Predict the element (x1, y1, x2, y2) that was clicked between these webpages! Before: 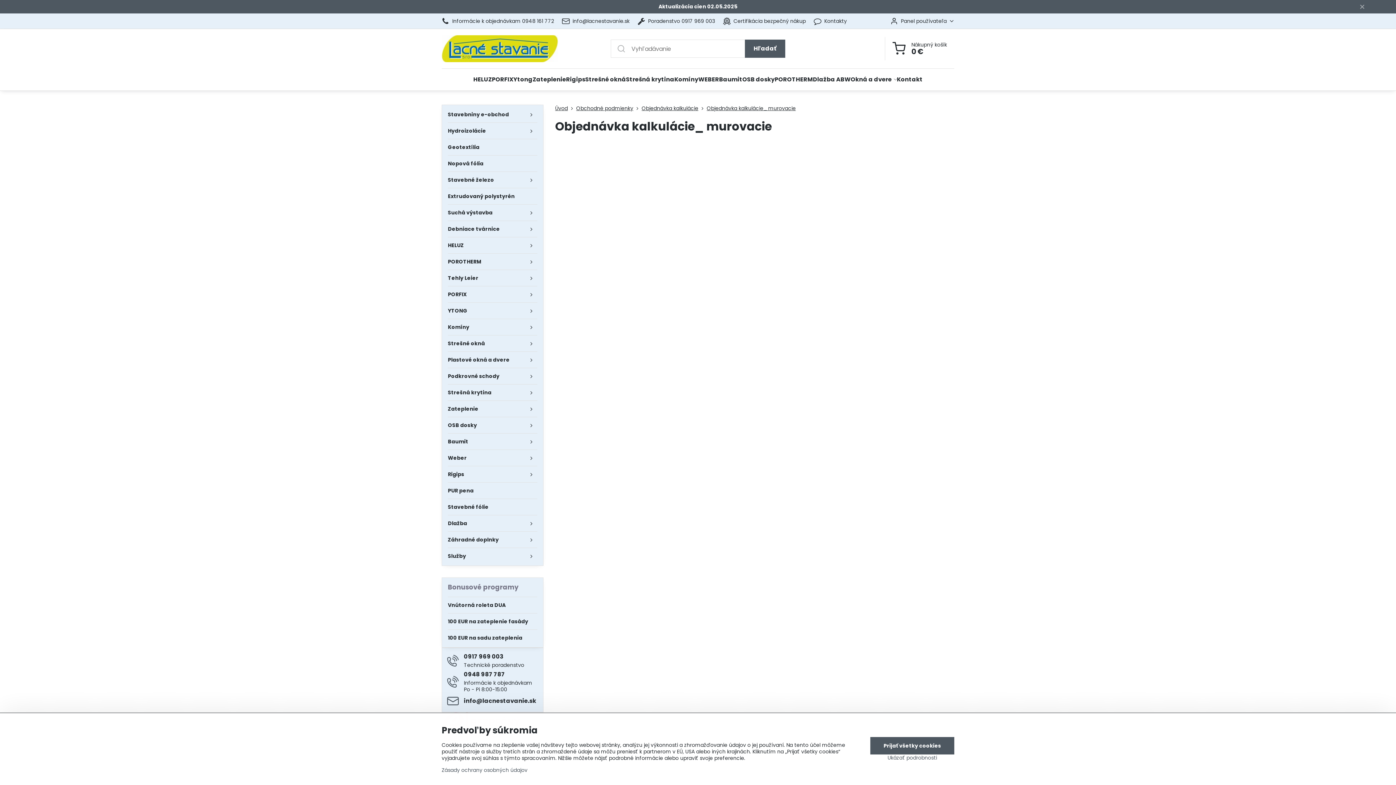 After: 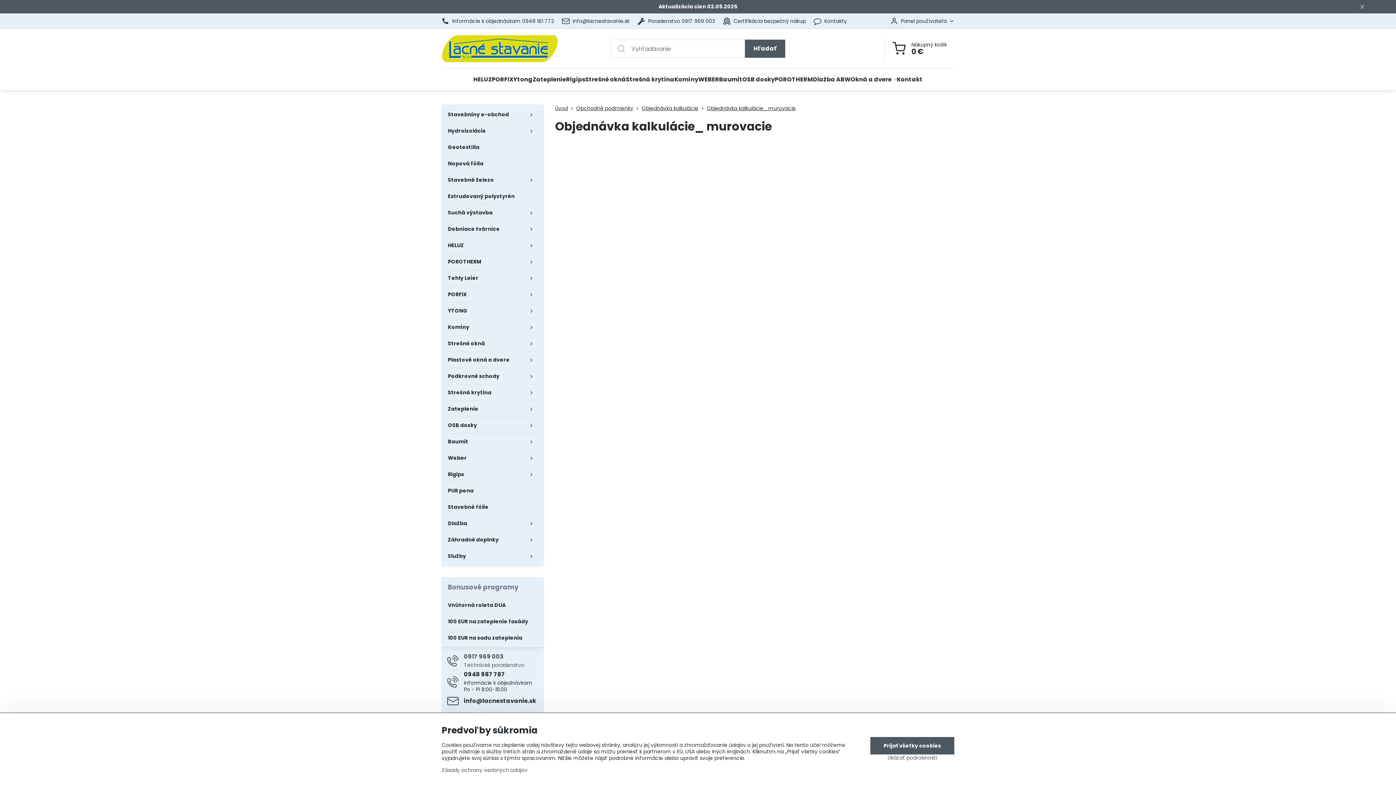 Action: bbox: (447, 653, 524, 668) label: 0917 969 003

Technické poradenstvo